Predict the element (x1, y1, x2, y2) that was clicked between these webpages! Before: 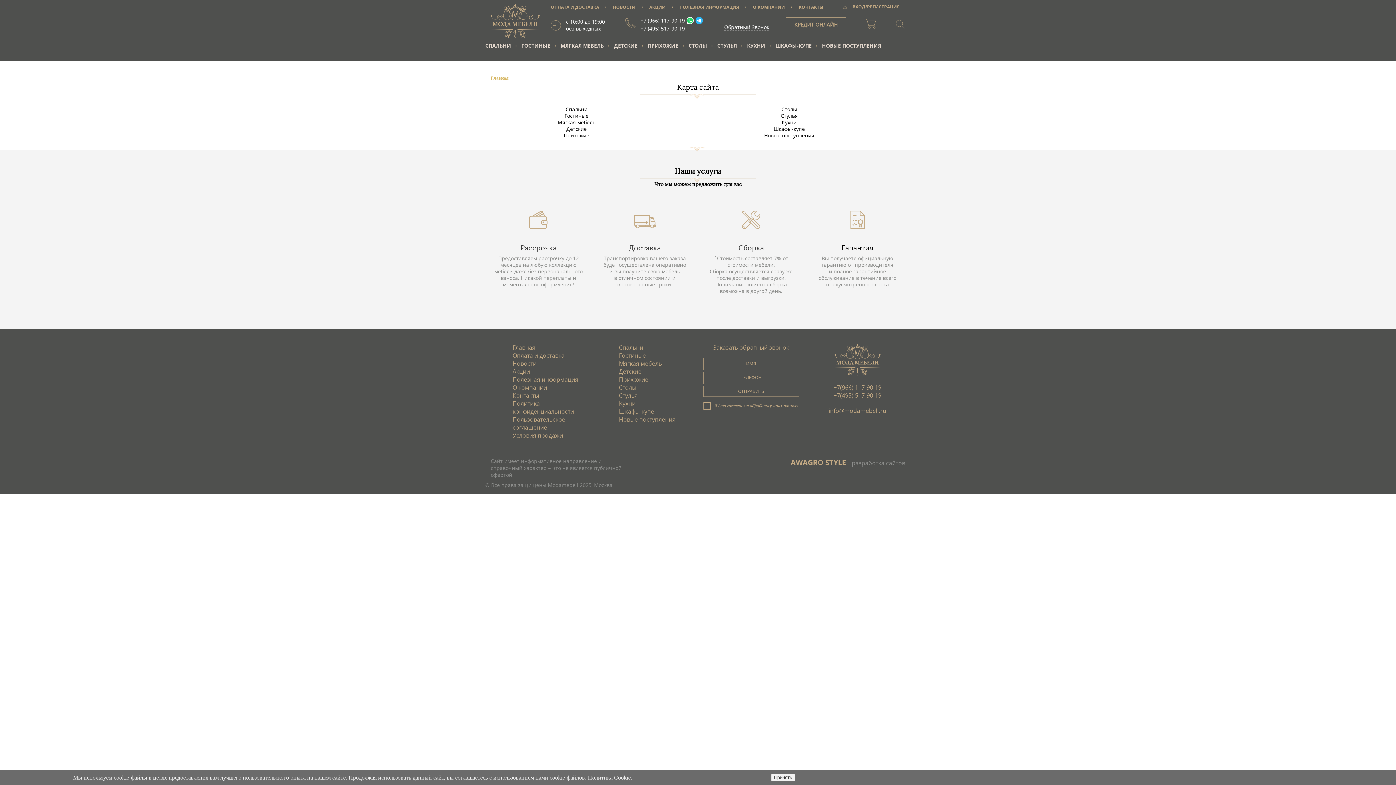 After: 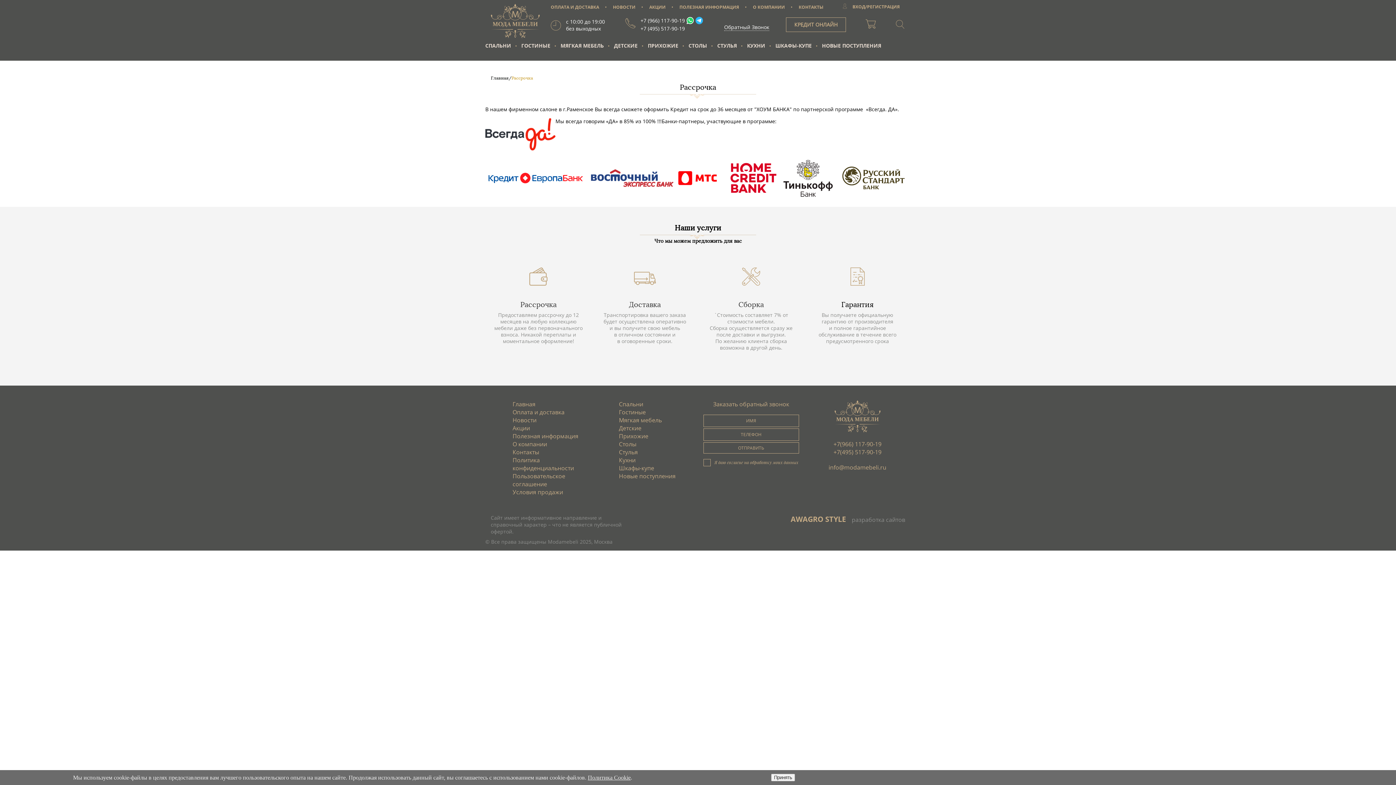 Action: bbox: (786, 17, 846, 32) label: КРЕДИТ ОНЛАЙН